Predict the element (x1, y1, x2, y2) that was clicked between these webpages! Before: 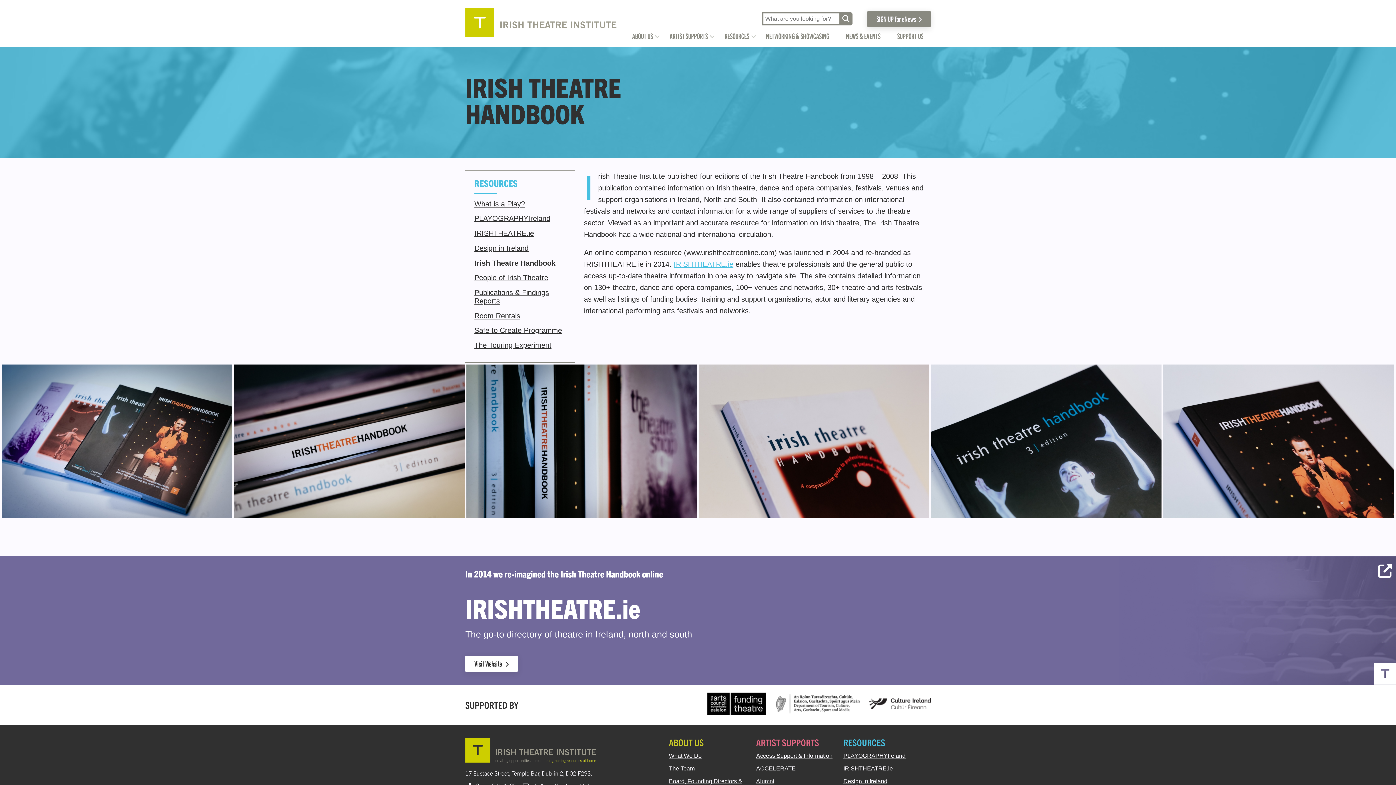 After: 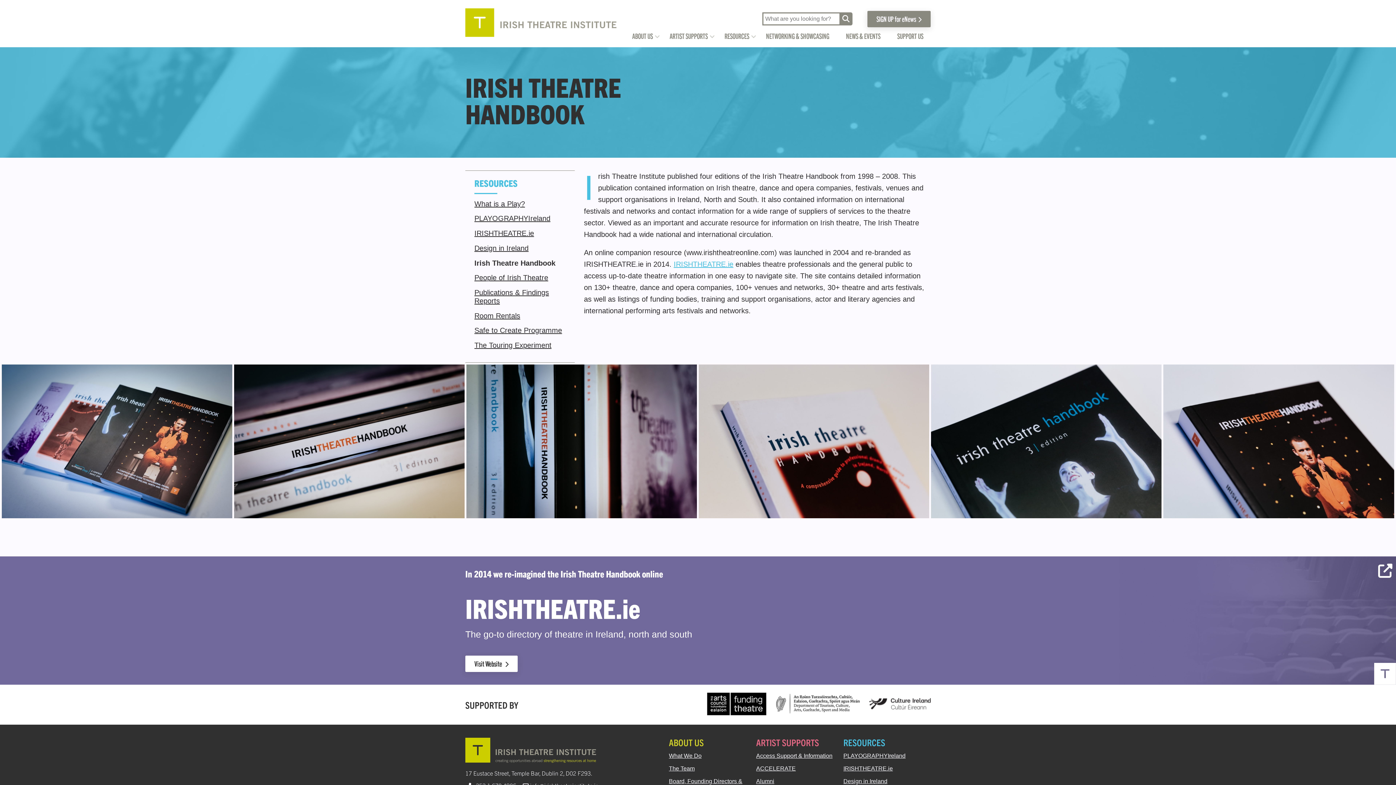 Action: bbox: (707, 691, 766, 718)